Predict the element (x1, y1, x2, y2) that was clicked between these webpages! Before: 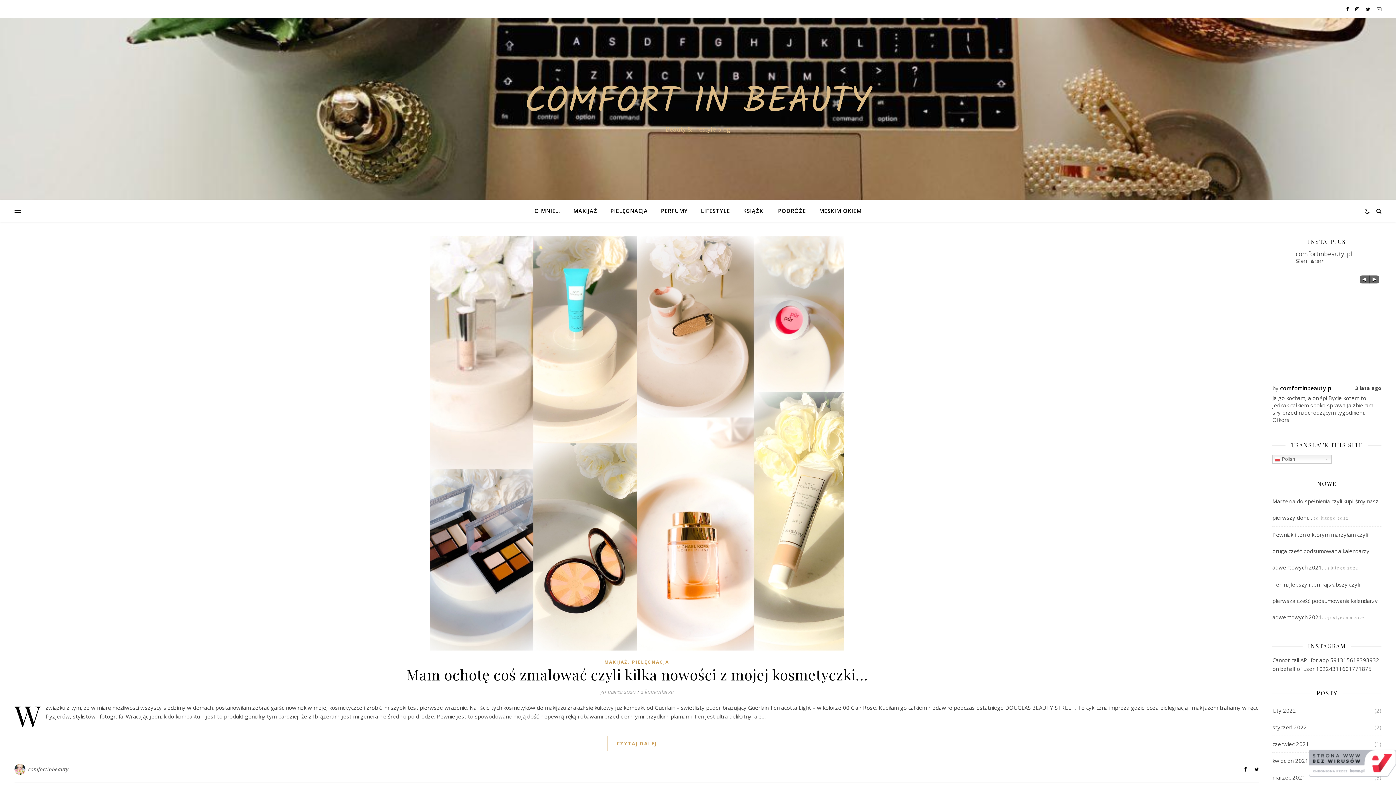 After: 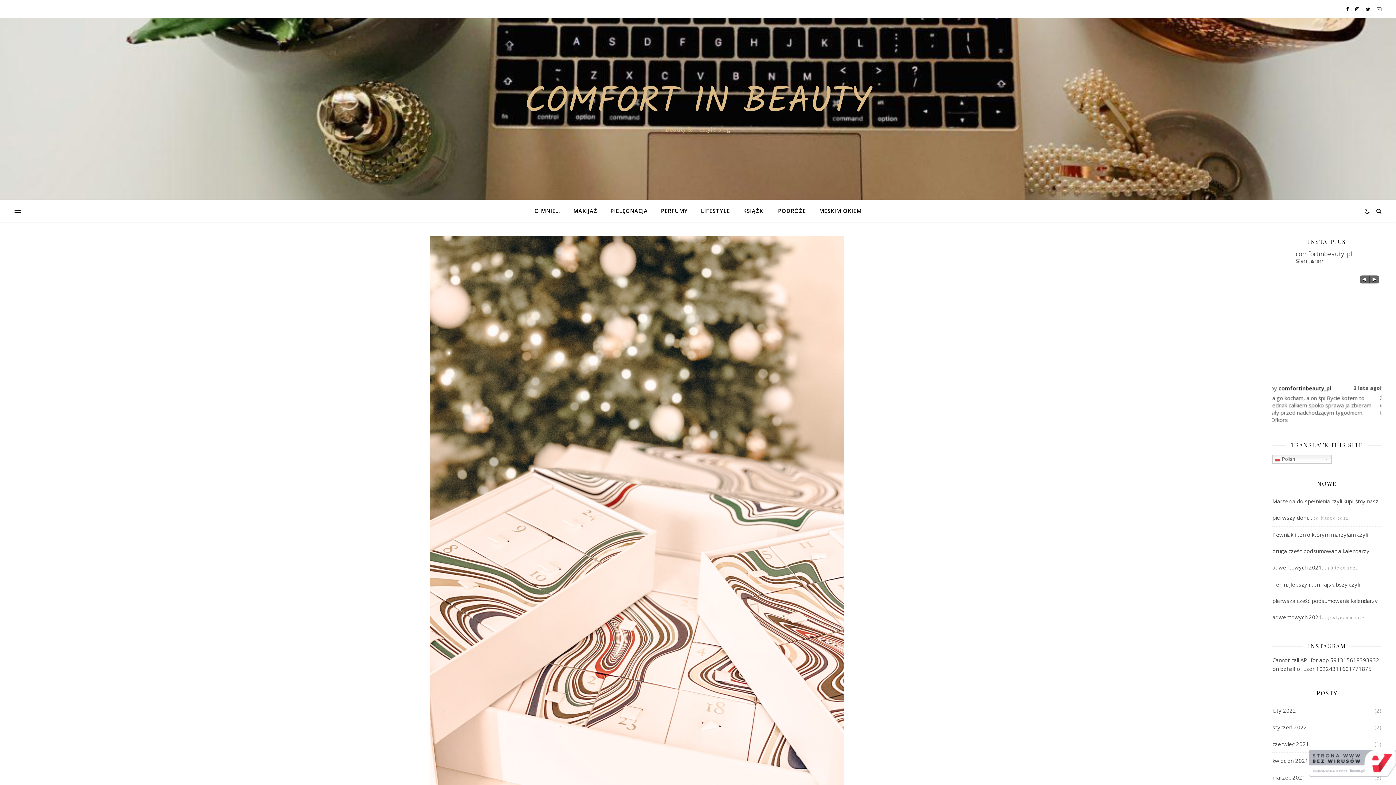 Action: label: Pewniak i ten o którym marzyłam czyli druga część podsumowania kalendarzy adwentowych 2021… bbox: (1272, 531, 1369, 571)